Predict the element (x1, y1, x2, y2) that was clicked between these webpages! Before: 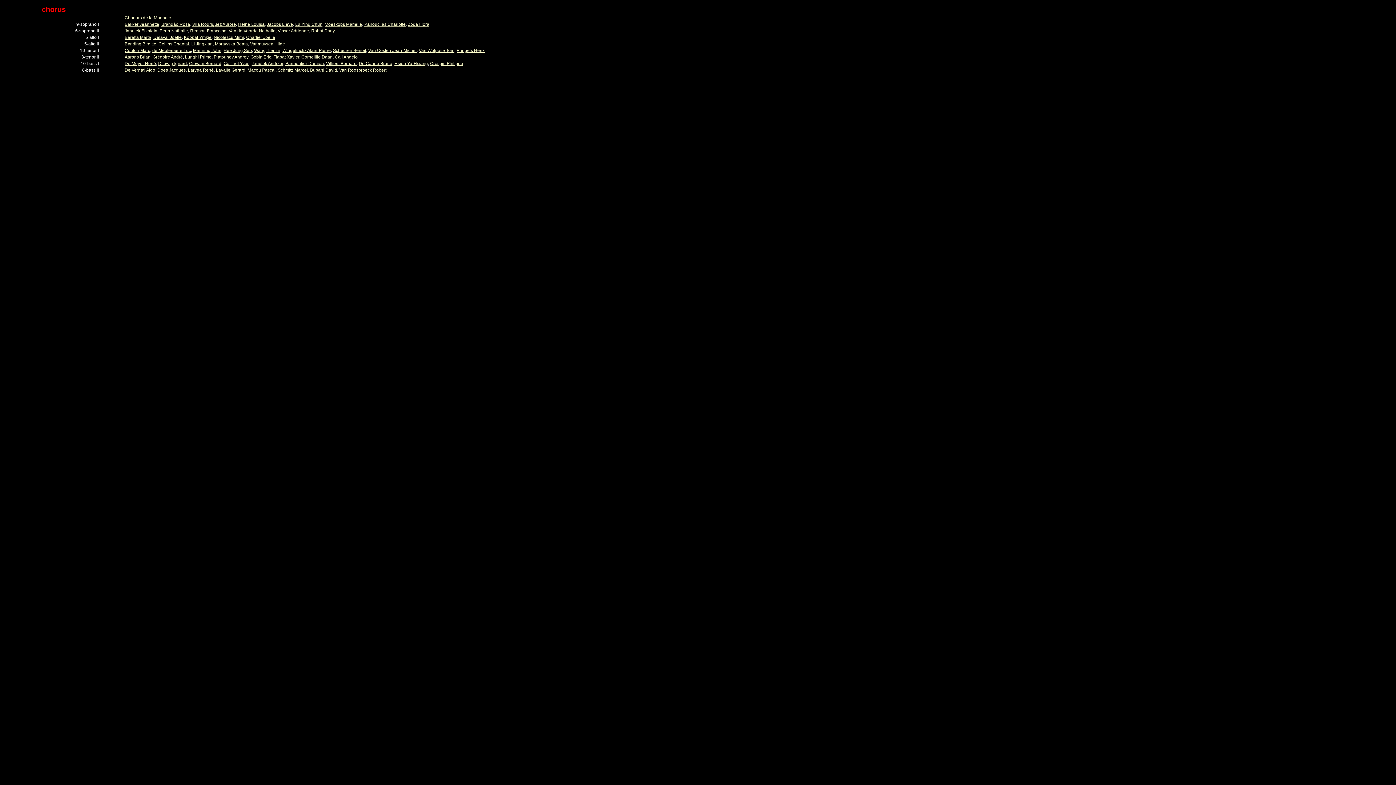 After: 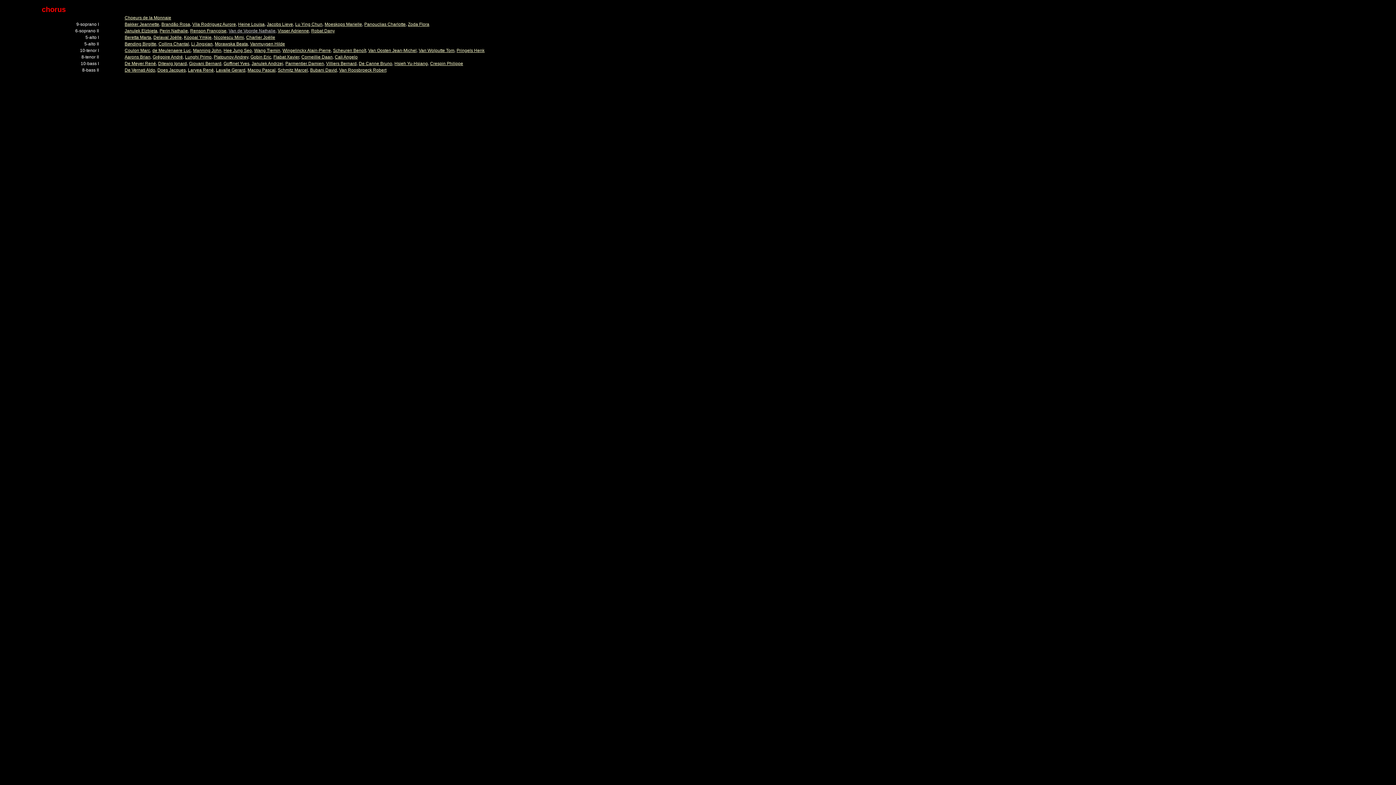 Action: bbox: (228, 28, 275, 33) label: Van de Voorde Nathalie